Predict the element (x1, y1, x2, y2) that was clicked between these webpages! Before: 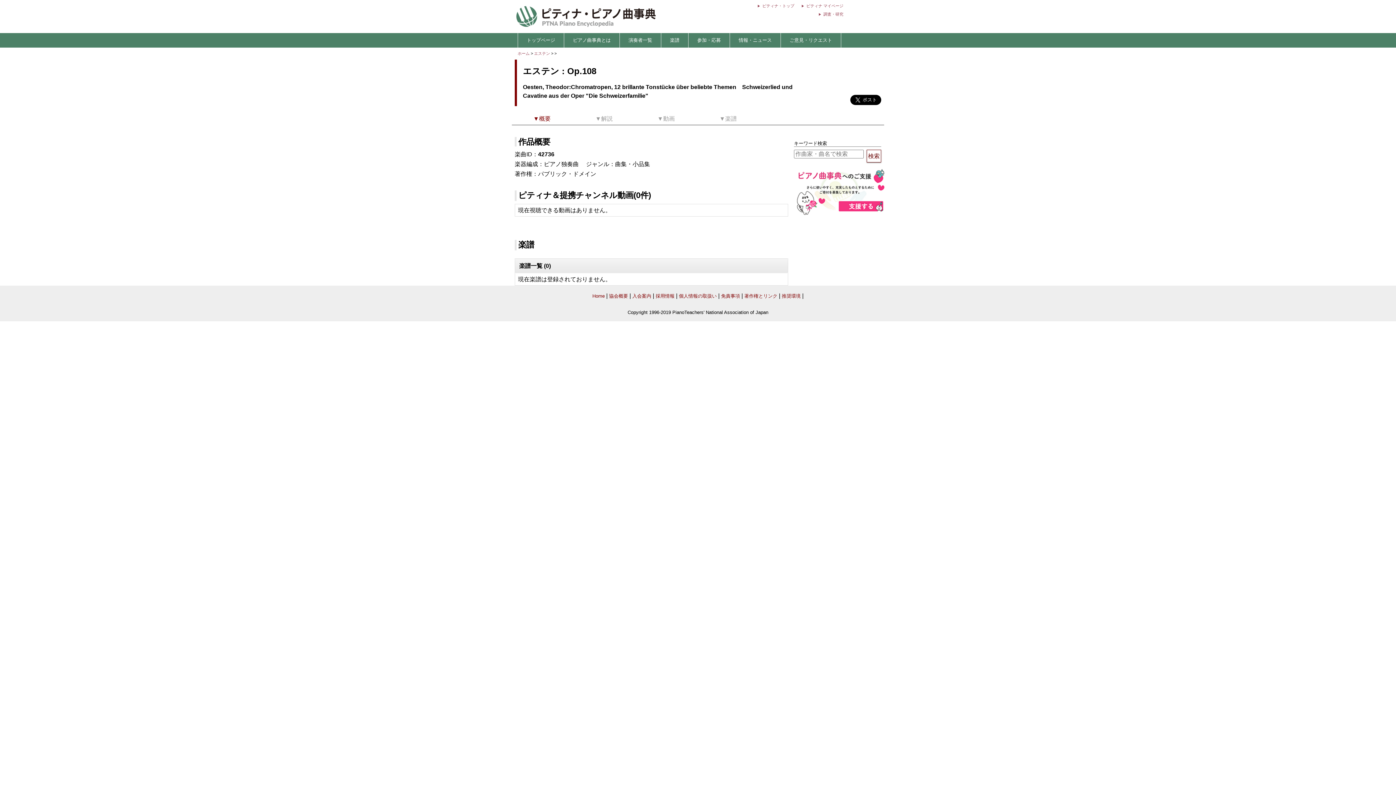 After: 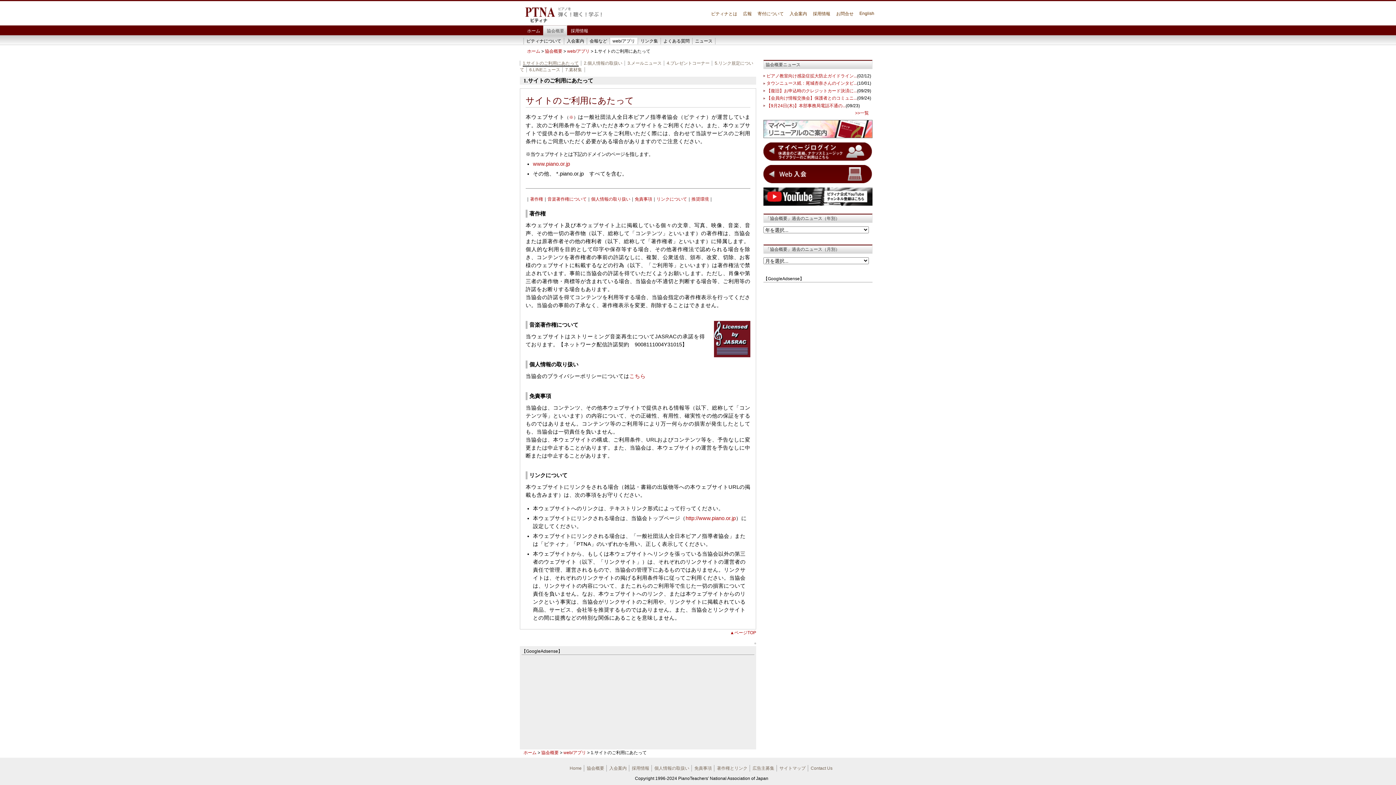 Action: label: 免責事項 bbox: (721, 293, 740, 299)